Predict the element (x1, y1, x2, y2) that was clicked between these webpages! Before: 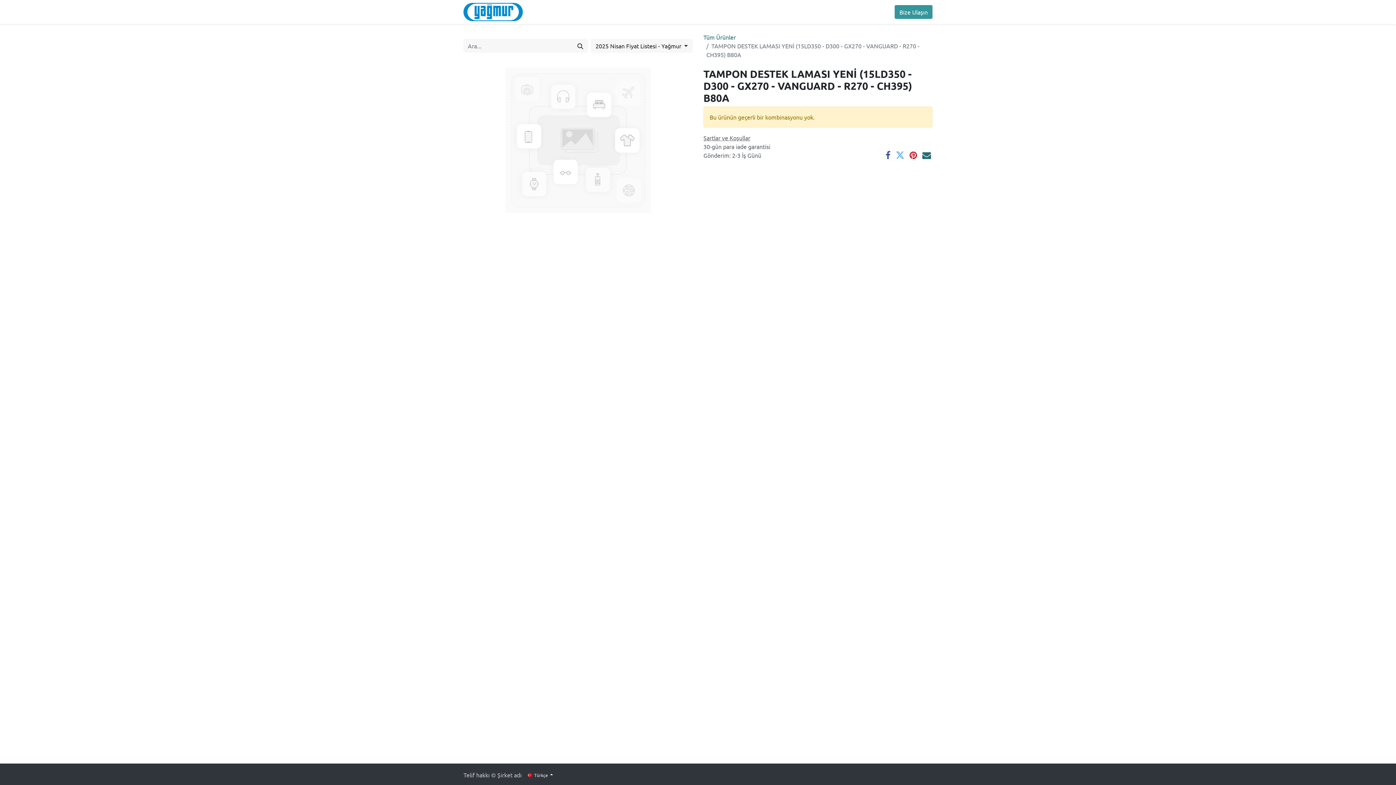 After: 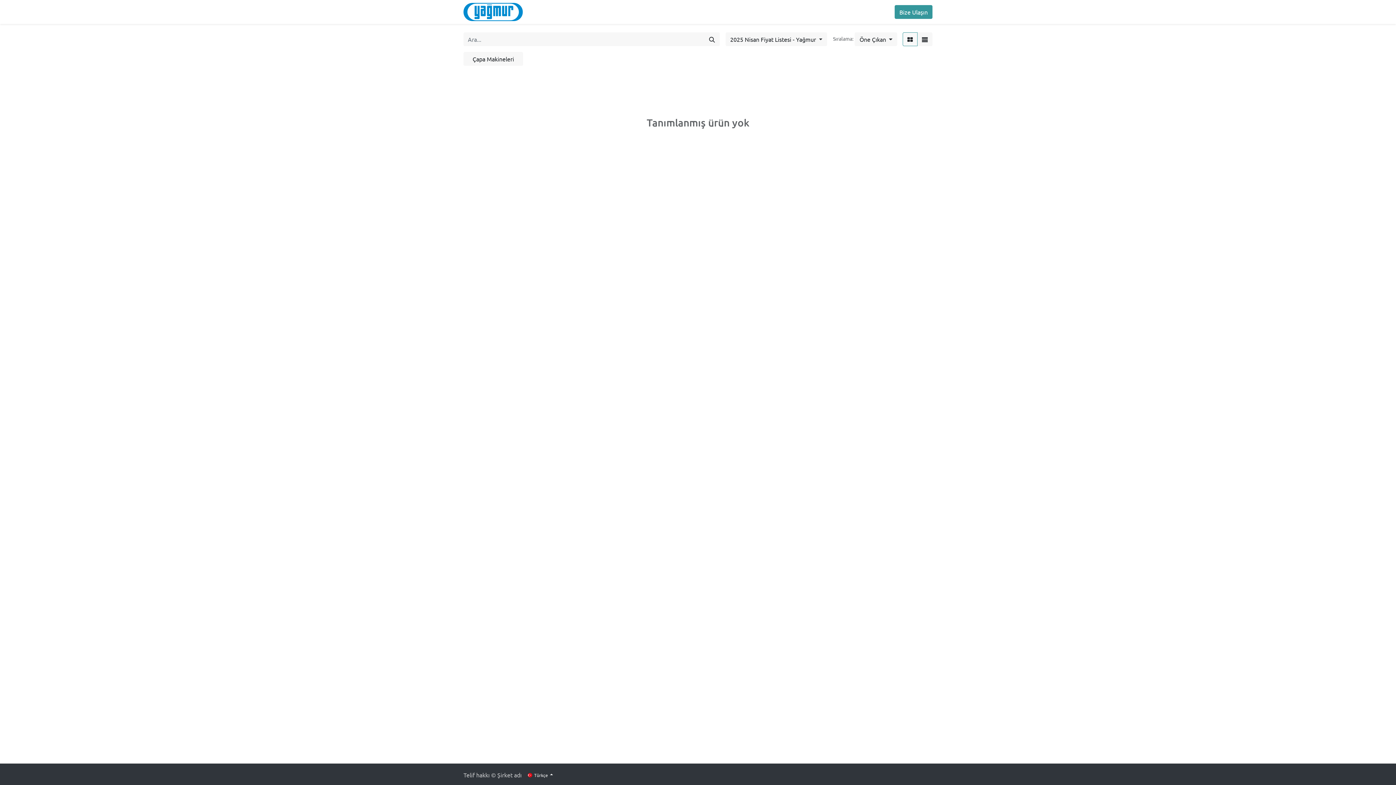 Action: label: Mağaza bbox: (561, 4, 586, 19)